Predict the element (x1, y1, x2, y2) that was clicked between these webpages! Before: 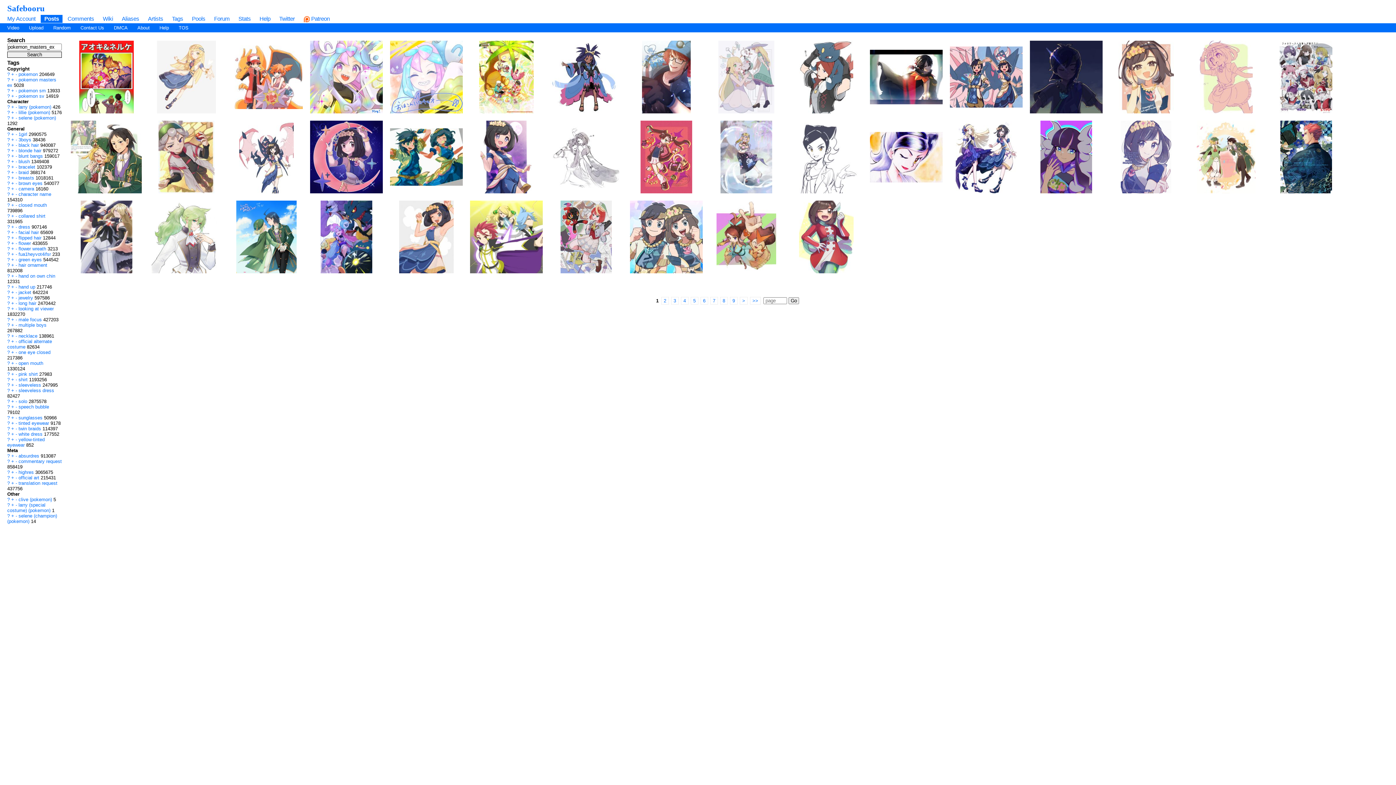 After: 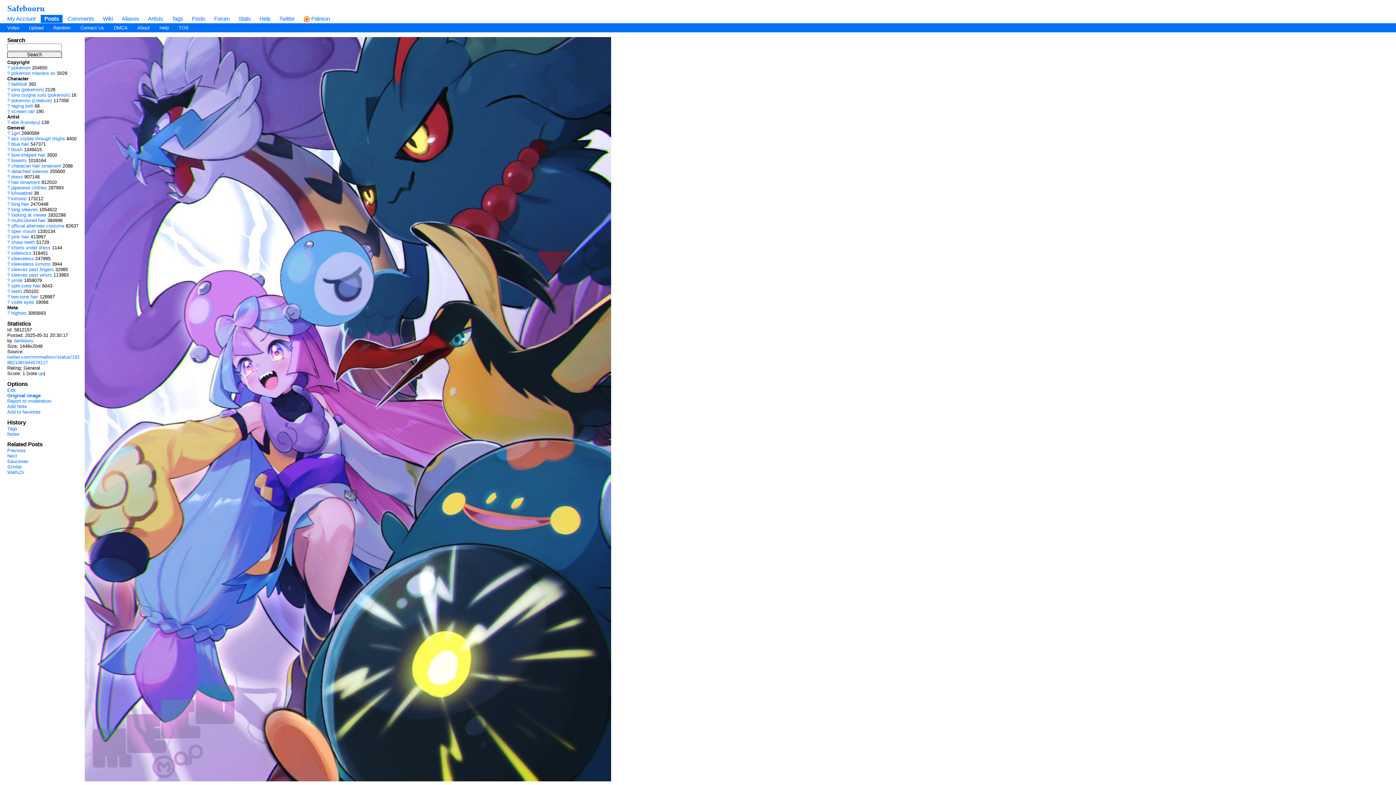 Action: bbox: (320, 200, 372, 273)